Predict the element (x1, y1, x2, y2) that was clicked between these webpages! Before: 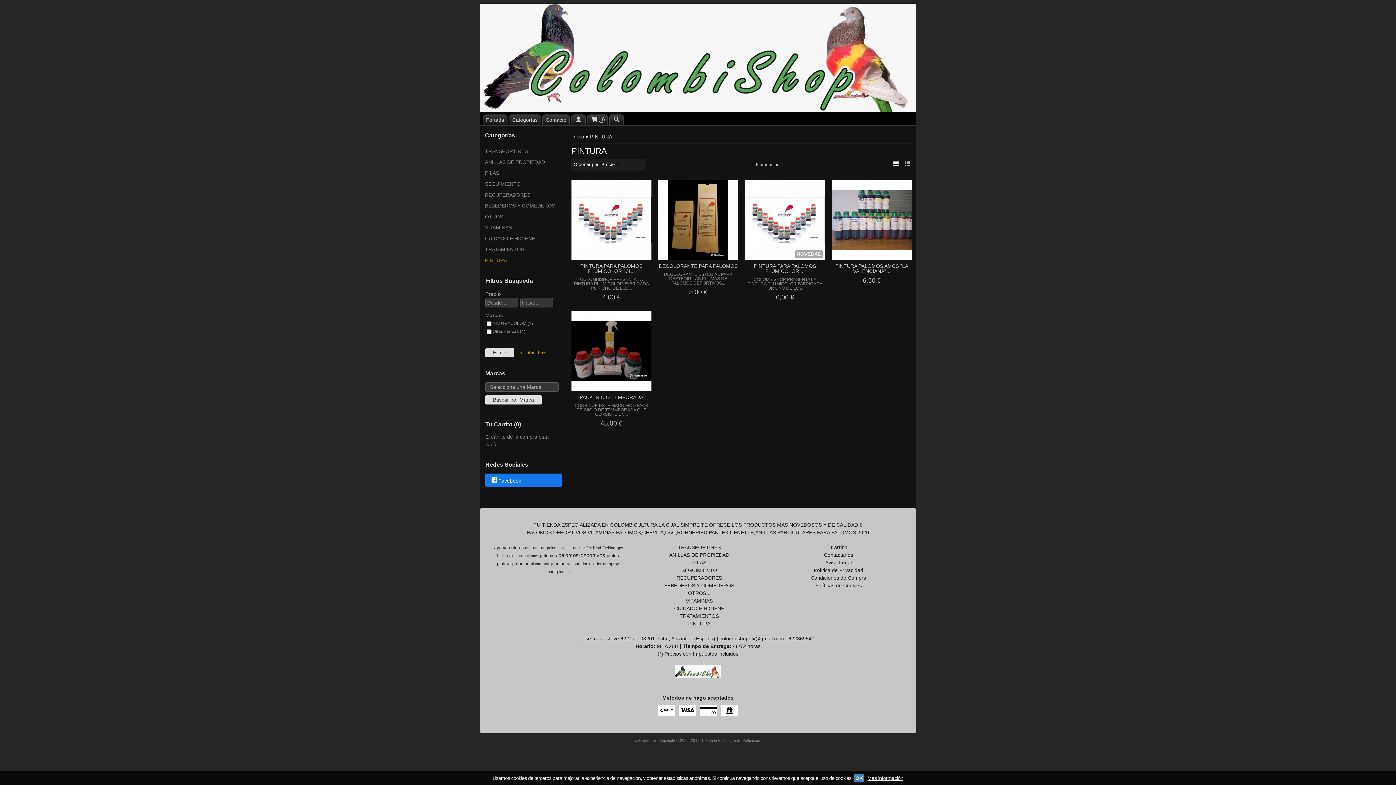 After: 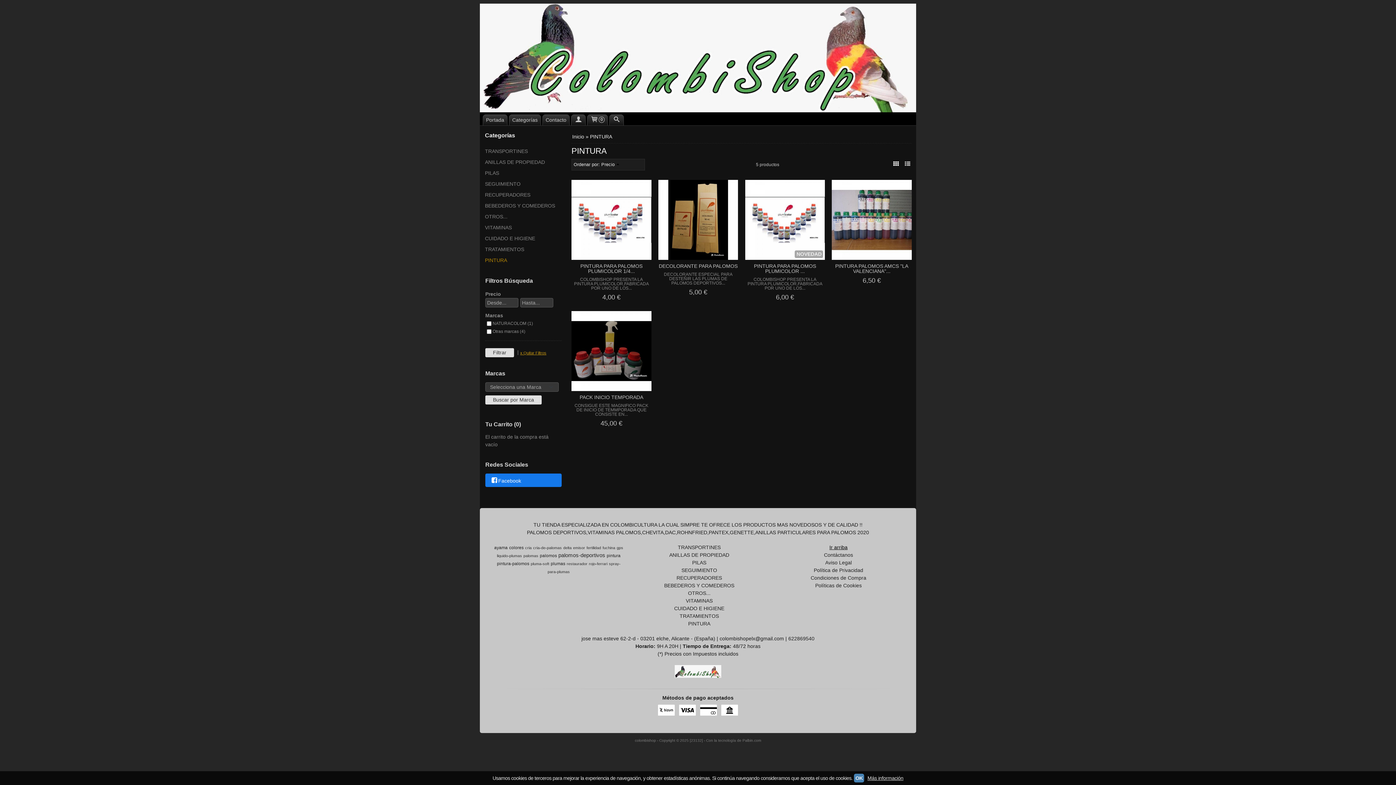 Action: bbox: (829, 544, 847, 550) label: Ir arriba